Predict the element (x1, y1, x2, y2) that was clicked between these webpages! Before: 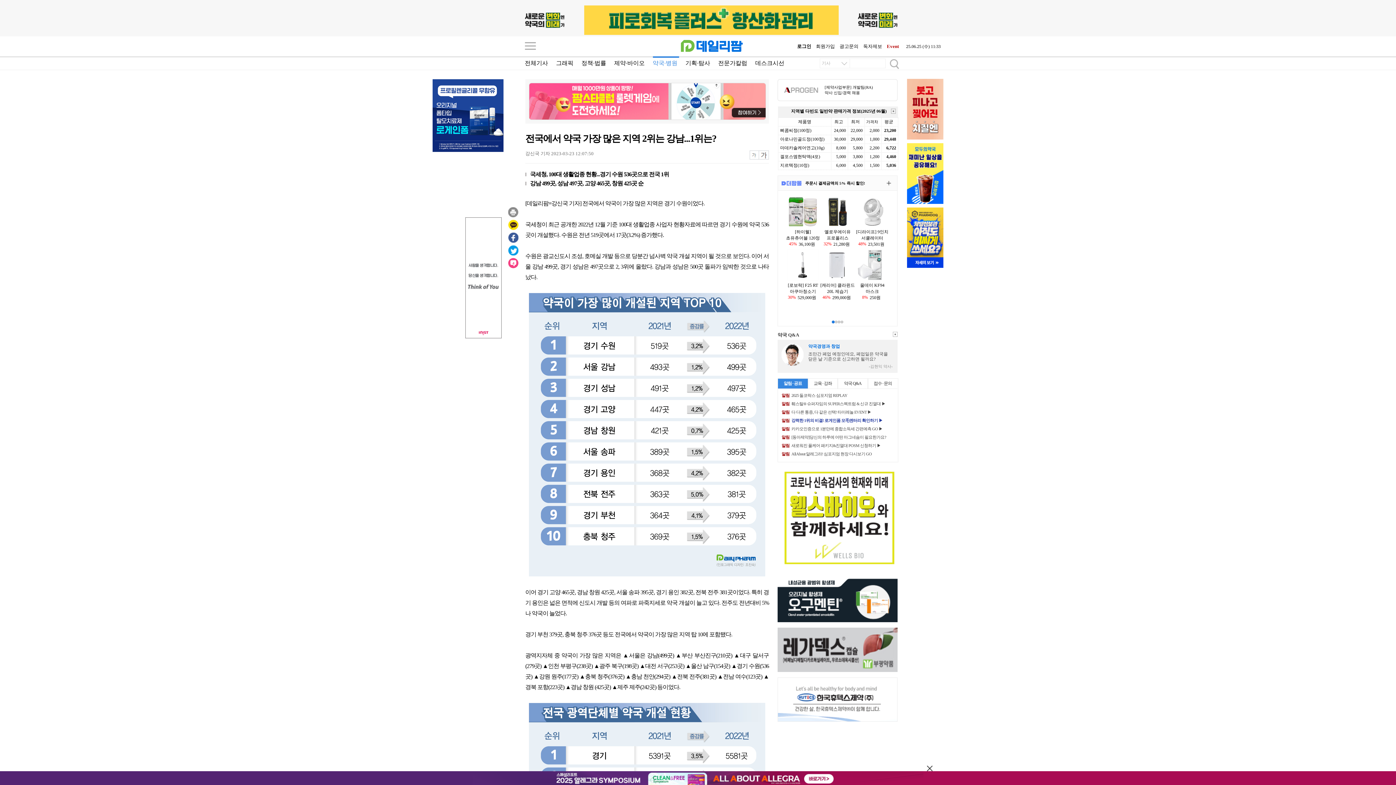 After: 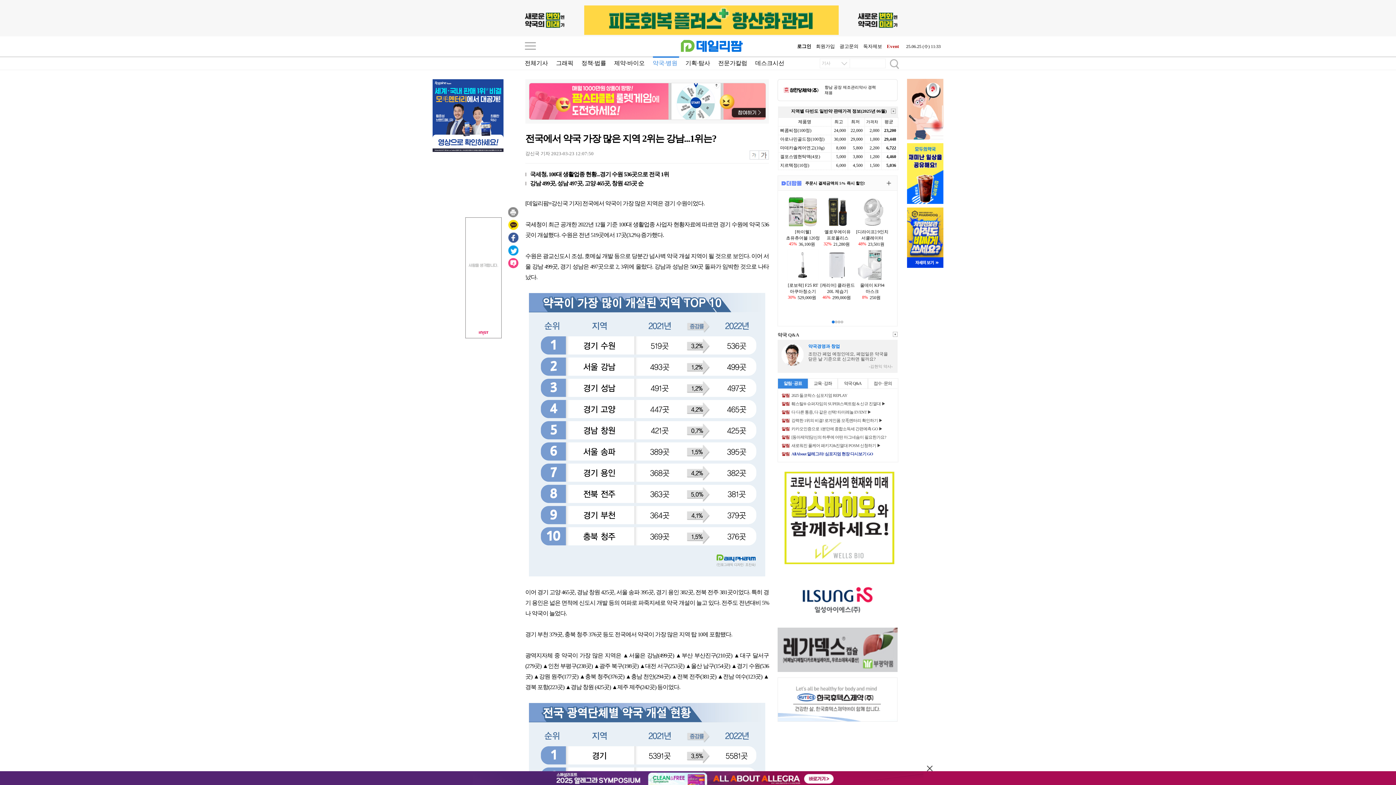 Action: label: [로보락] F25 RT 아쿠아청소기
30%
529,000원 bbox: (785, 247, 820, 301)